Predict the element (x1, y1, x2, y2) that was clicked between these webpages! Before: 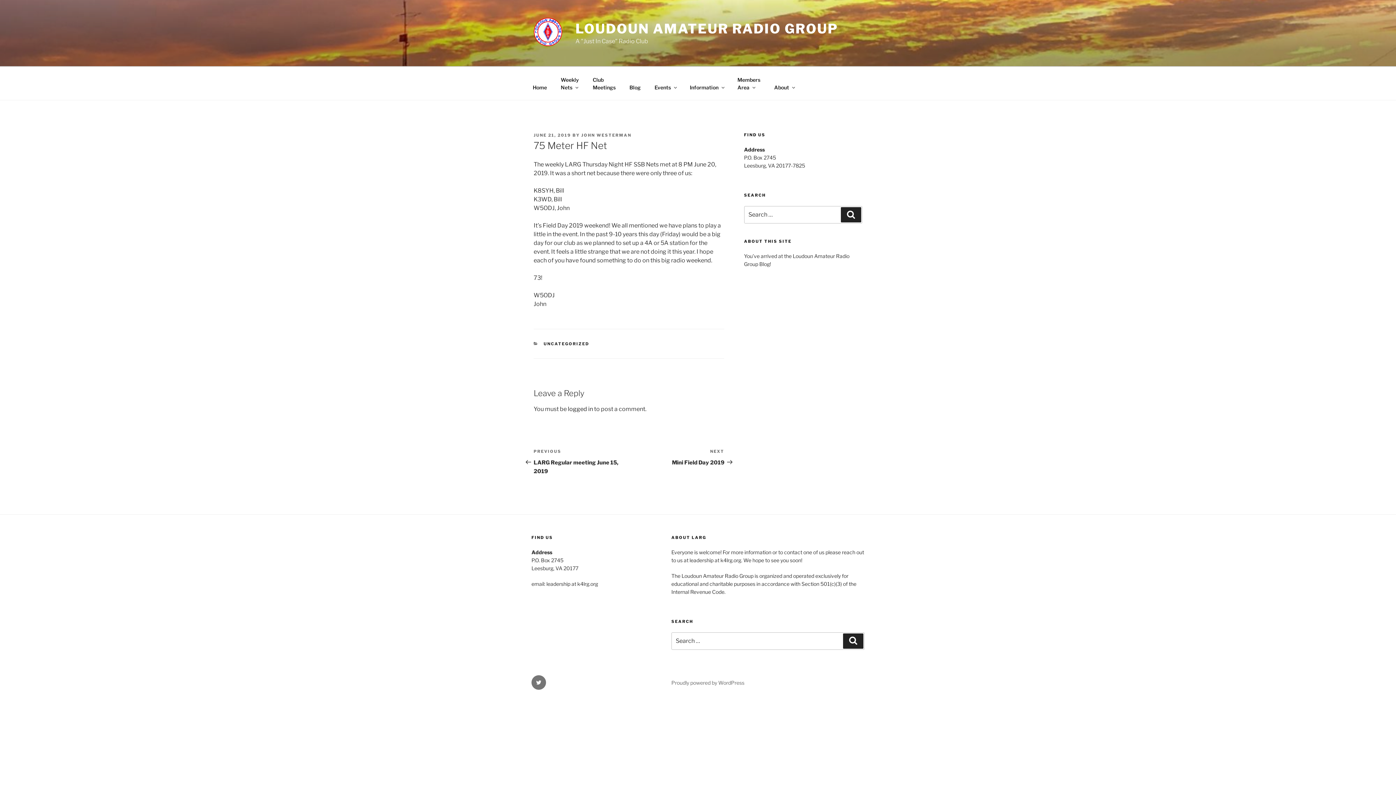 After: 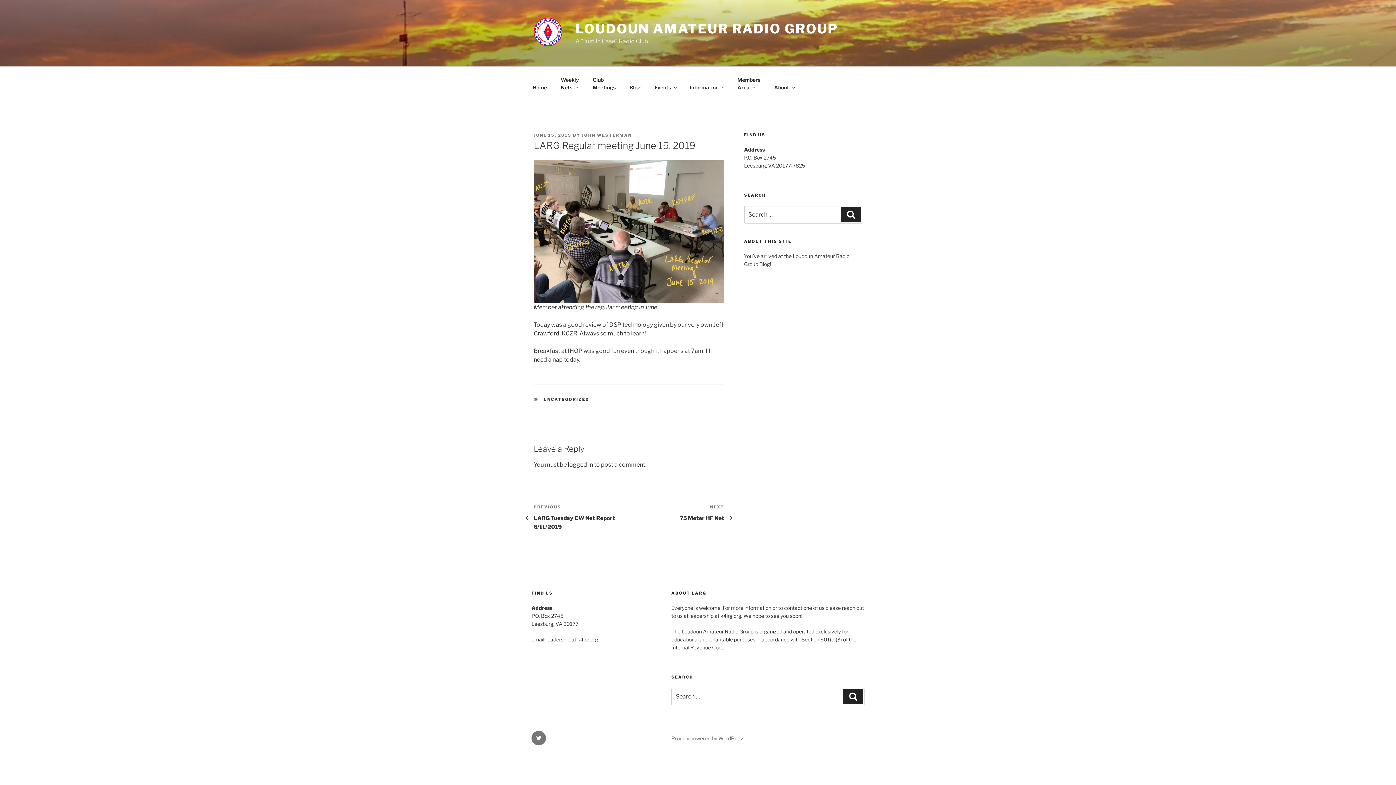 Action: label: Previous Post
PREVIOUS
LARG Regular meeting June 15, 2019 bbox: (533, 448, 629, 474)